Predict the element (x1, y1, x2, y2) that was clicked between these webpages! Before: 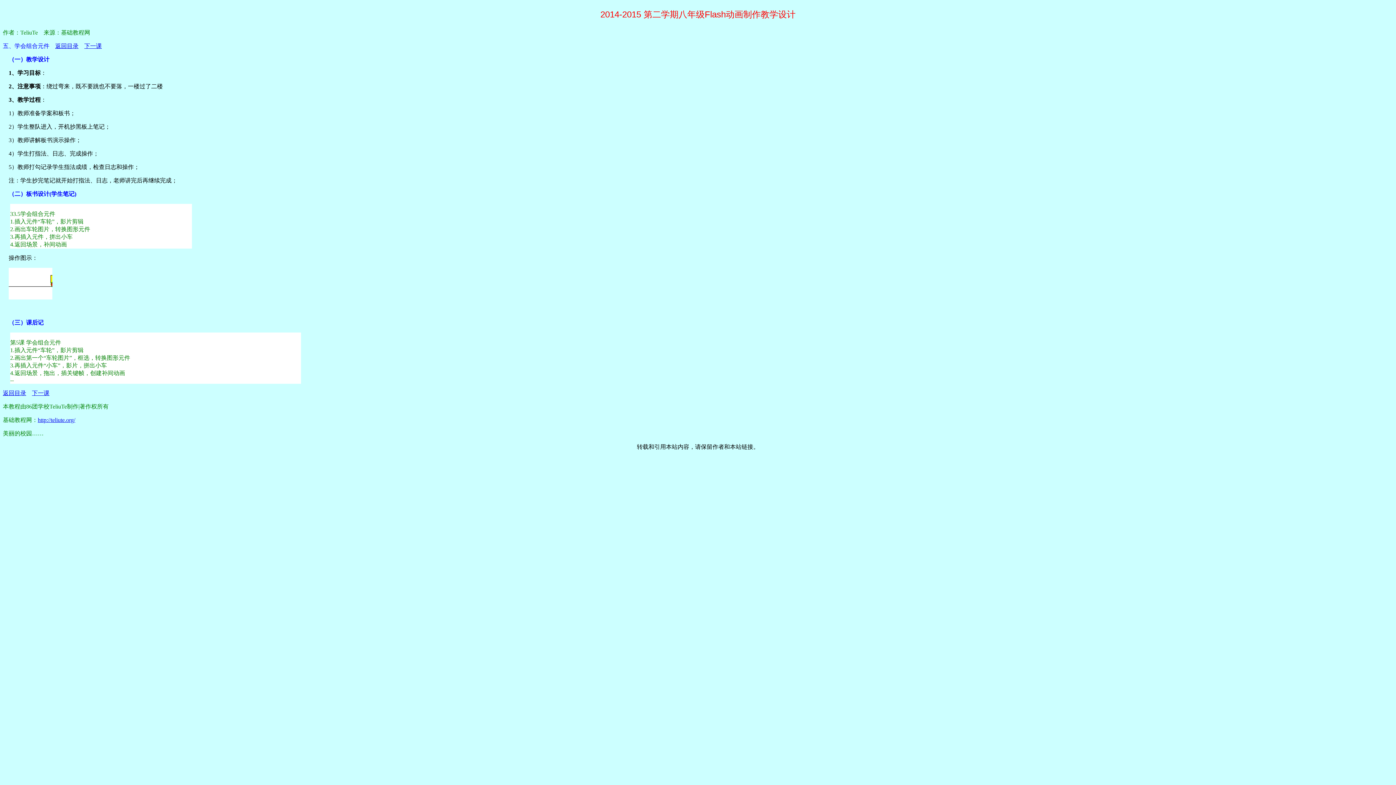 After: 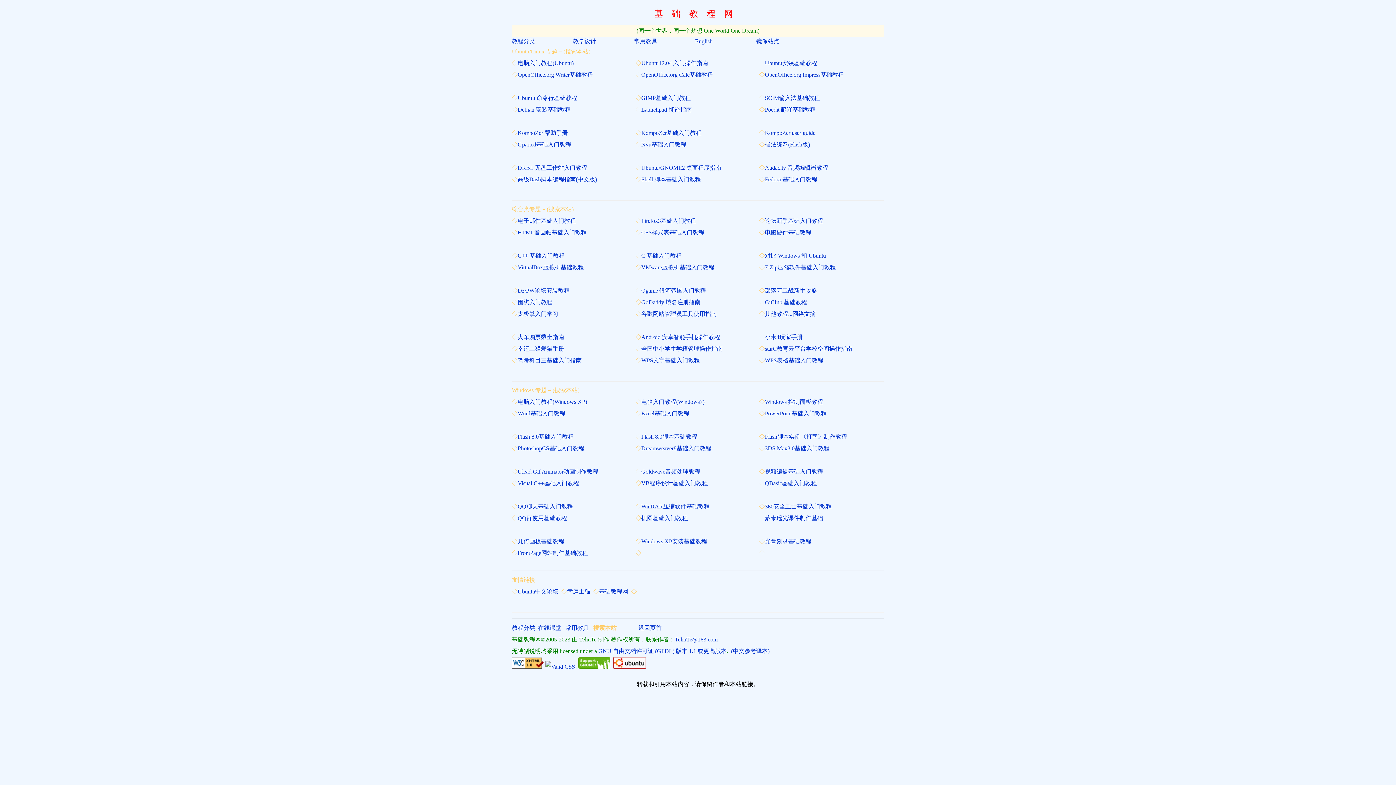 Action: label: http://teliute.org/ bbox: (37, 417, 75, 423)